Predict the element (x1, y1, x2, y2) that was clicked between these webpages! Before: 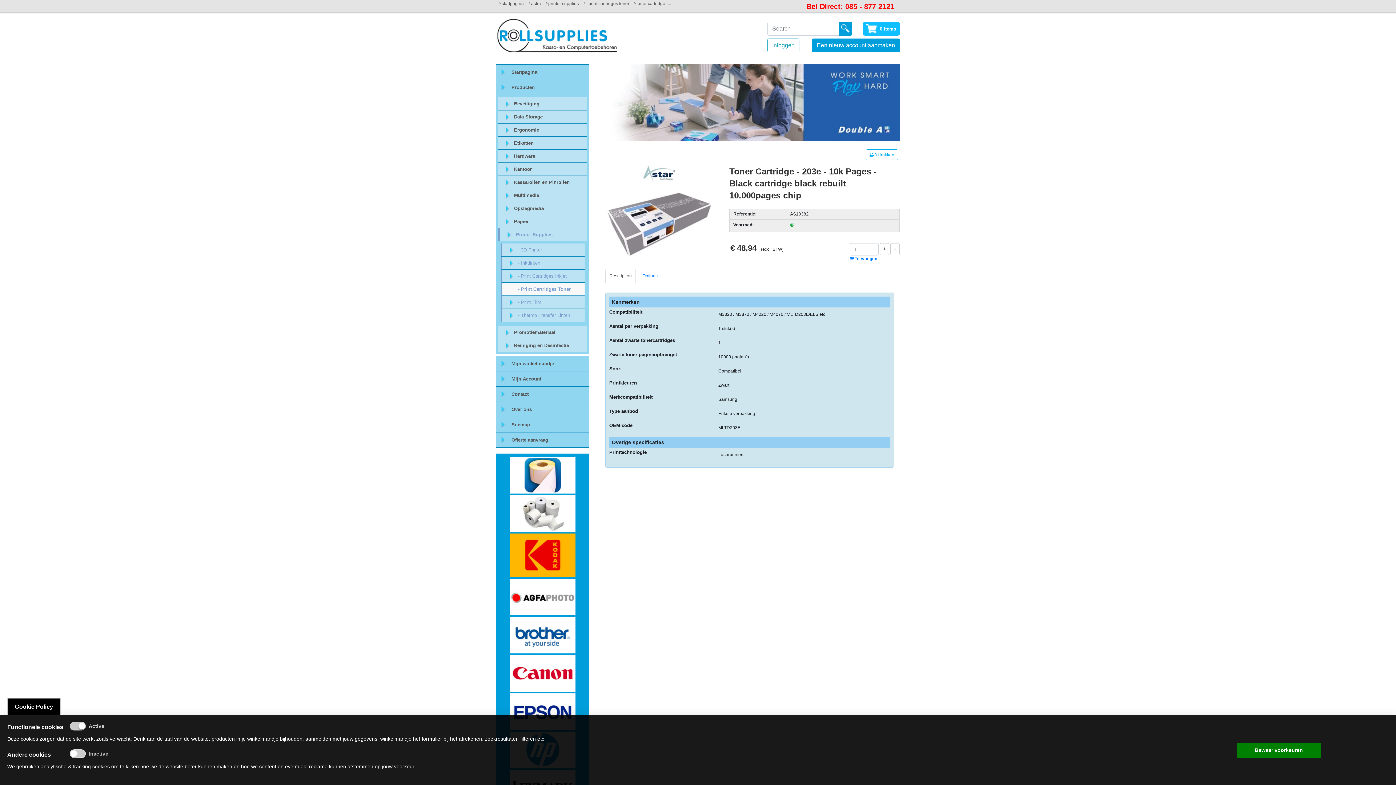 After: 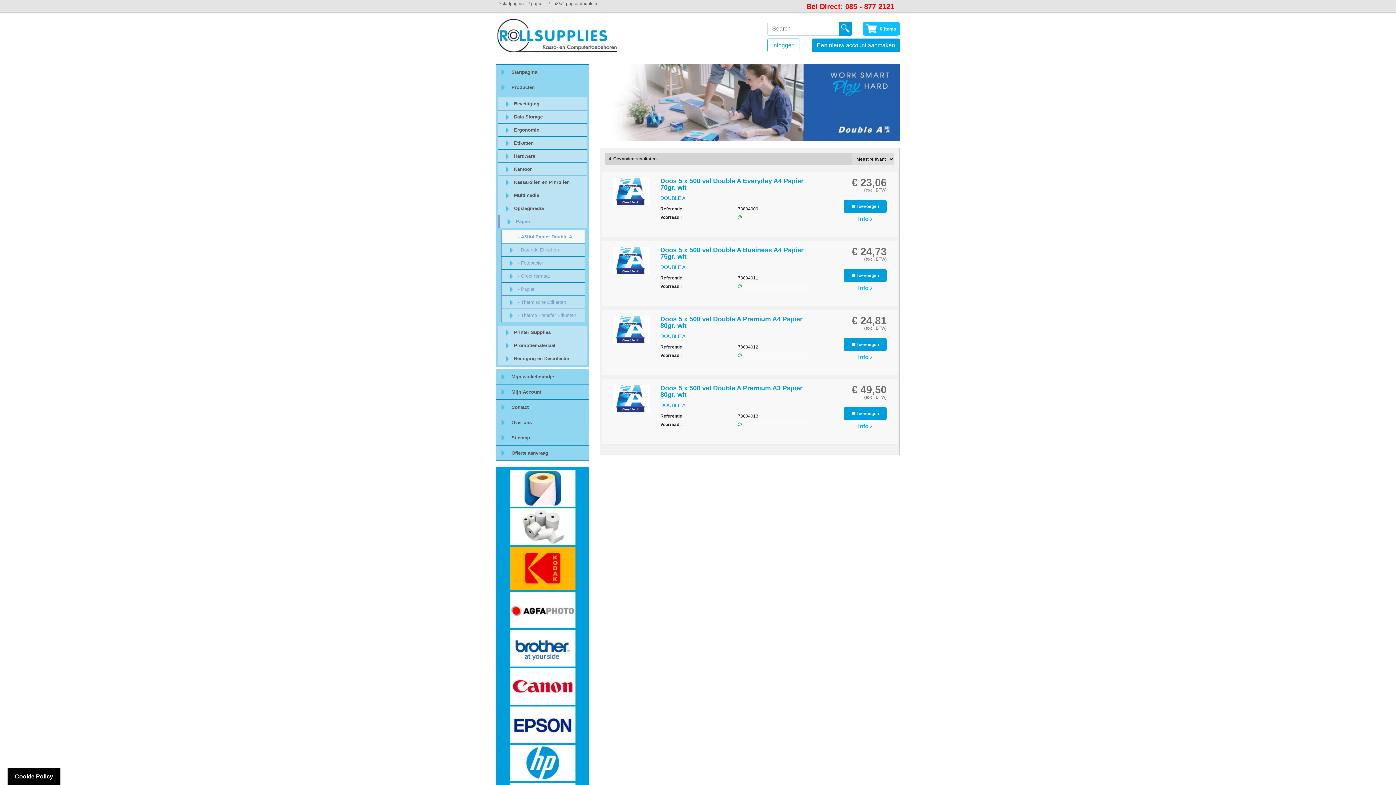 Action: bbox: (600, 64, 900, 140)